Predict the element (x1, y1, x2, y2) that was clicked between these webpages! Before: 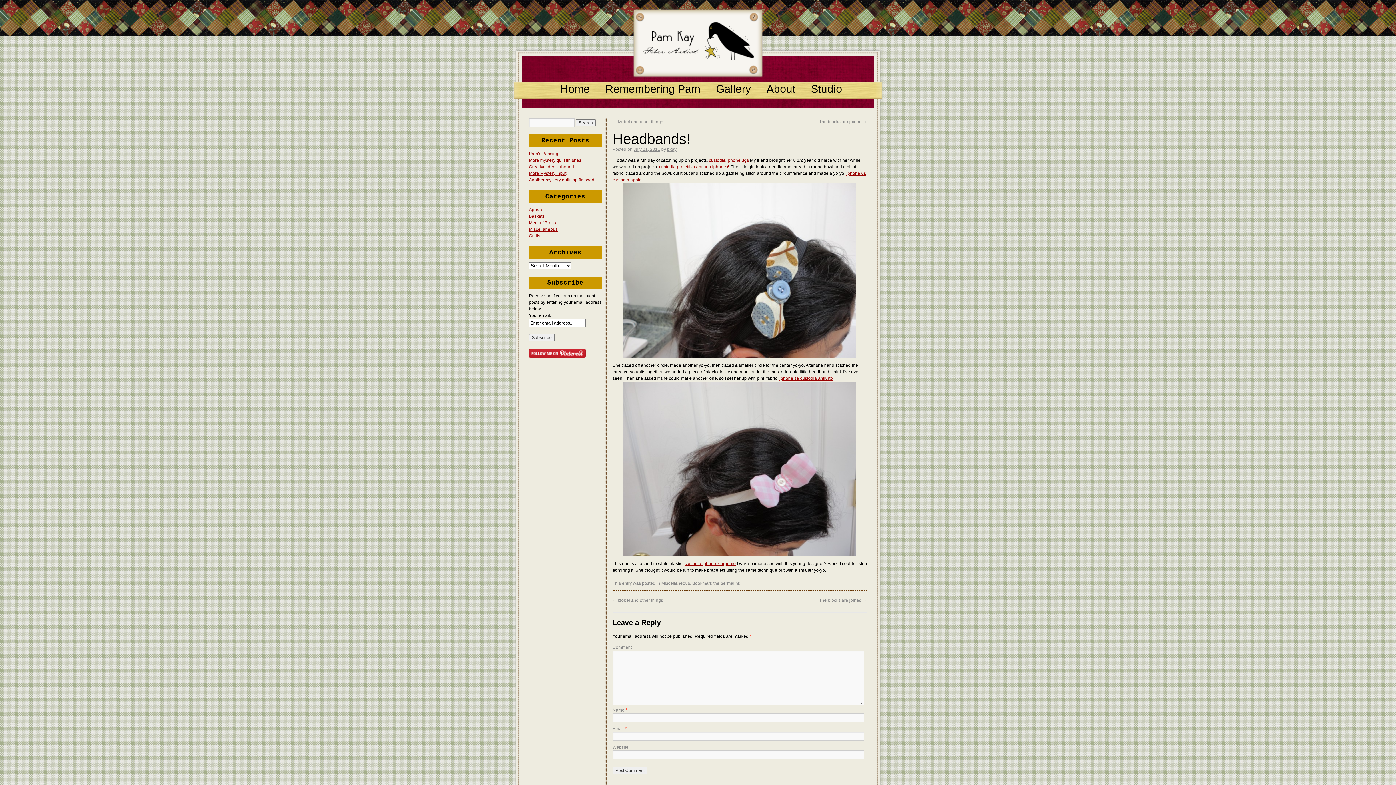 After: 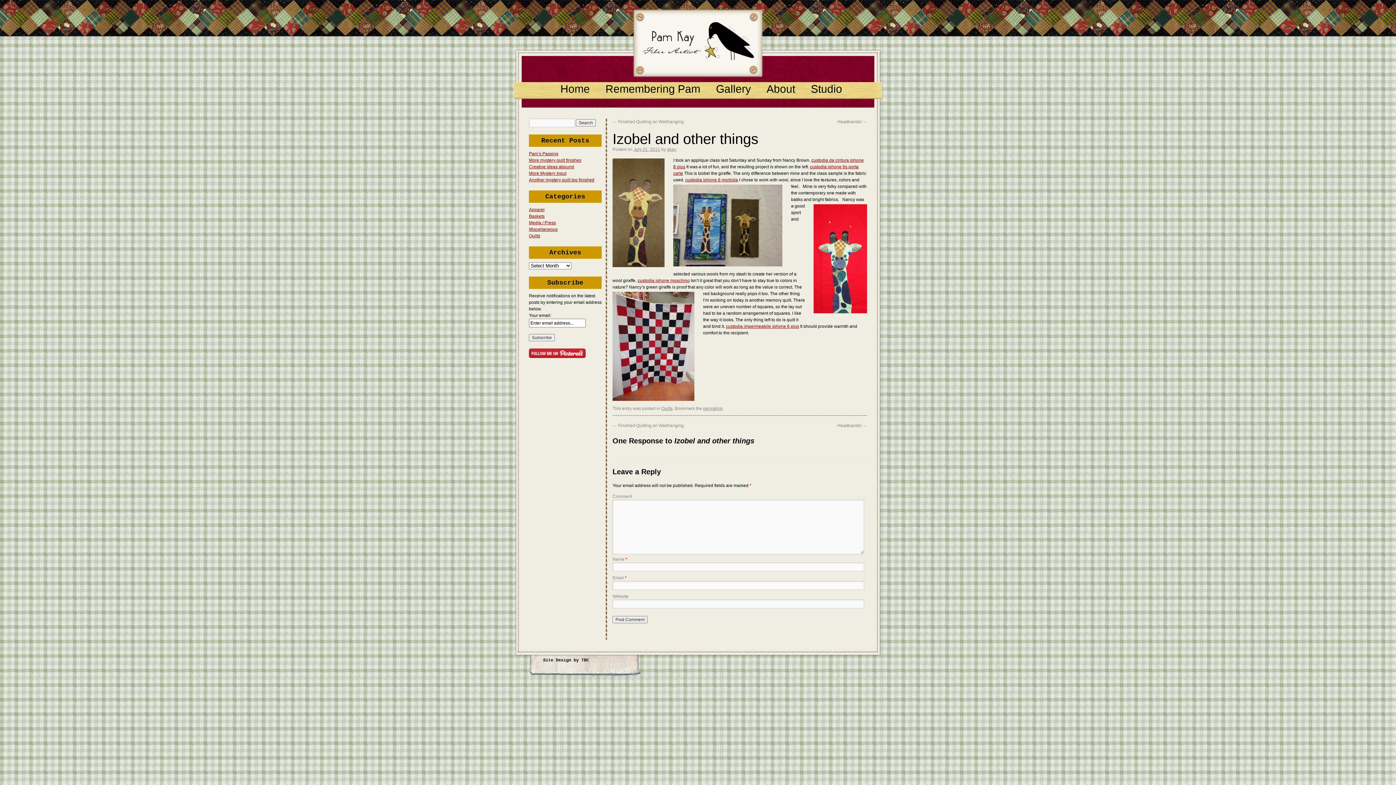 Action: label: ← Izobel and other things bbox: (612, 598, 663, 603)